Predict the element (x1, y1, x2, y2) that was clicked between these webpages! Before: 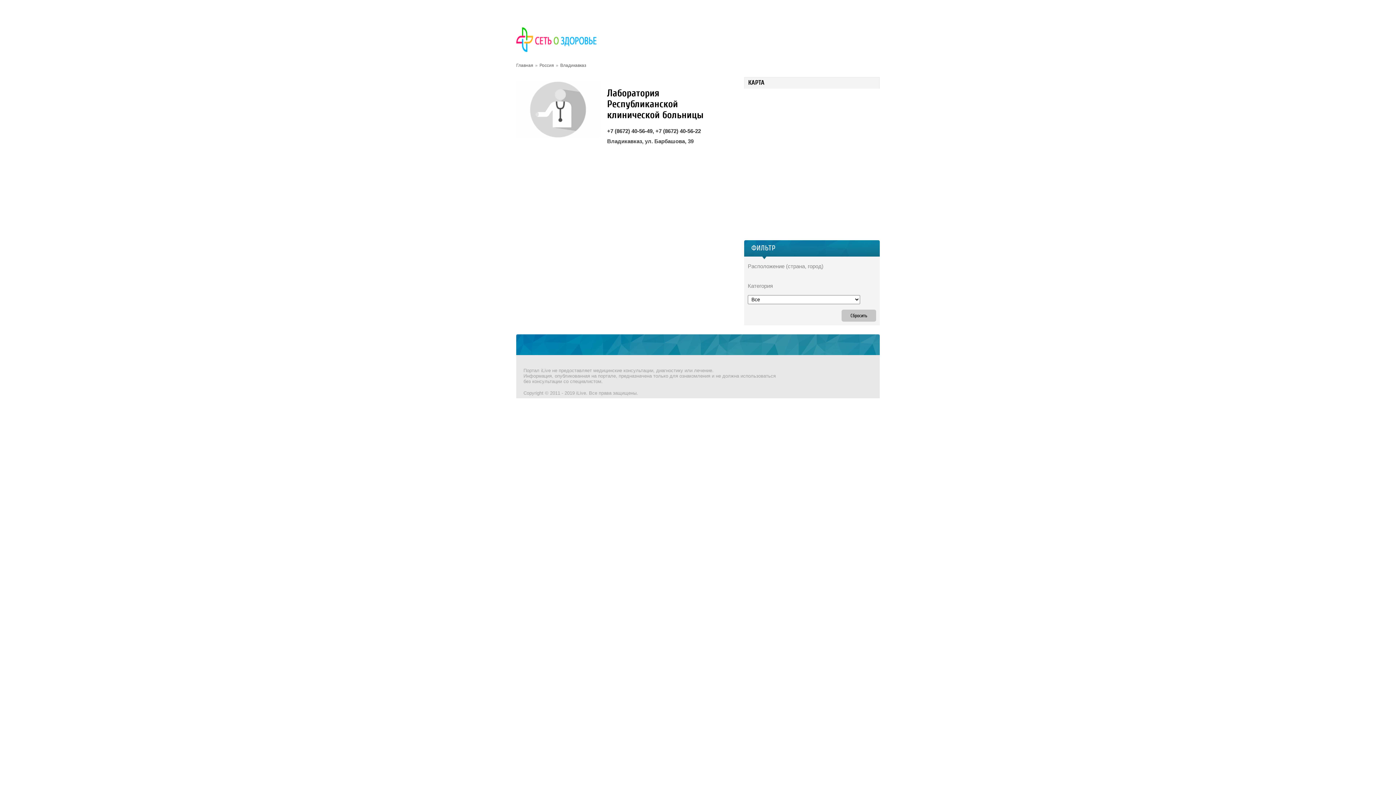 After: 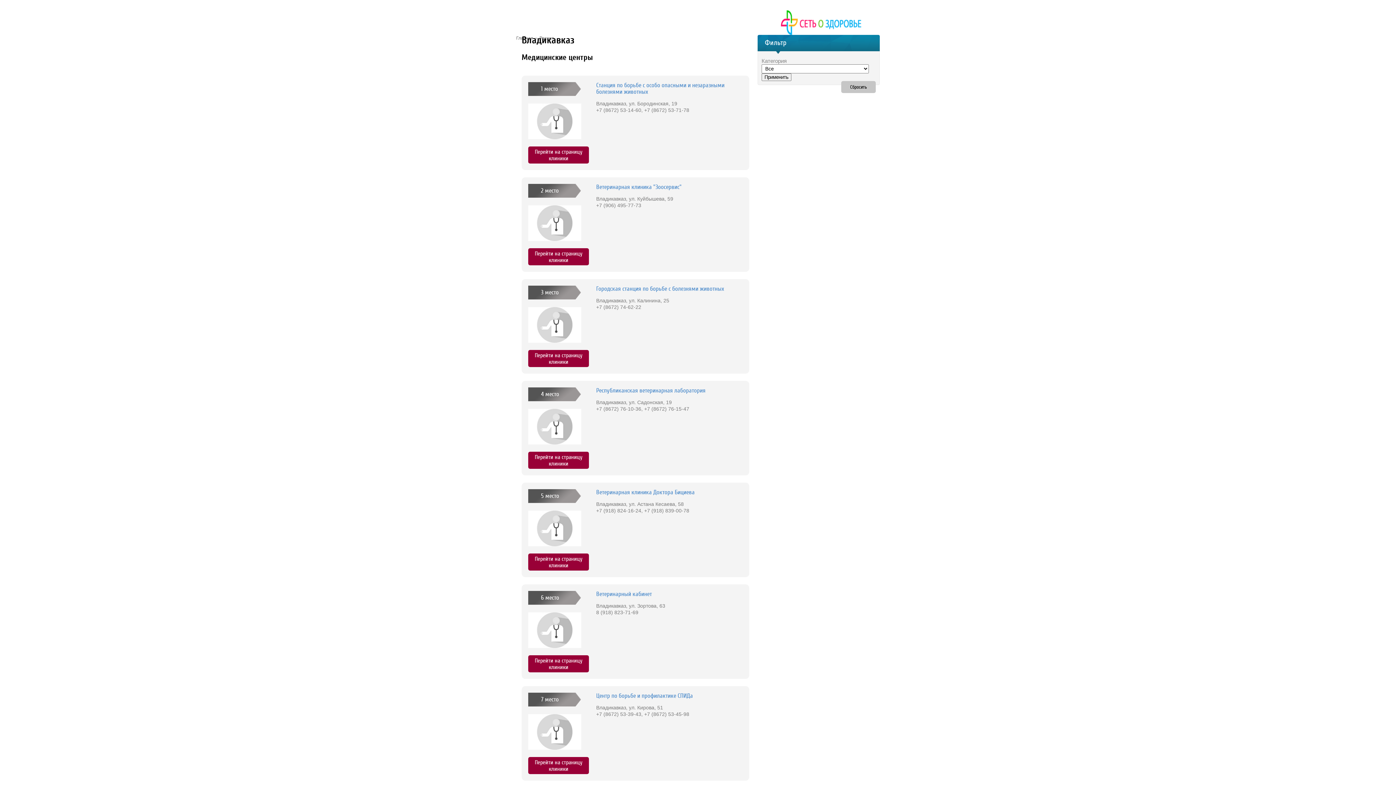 Action: bbox: (560, 62, 586, 68) label: Владикавказ